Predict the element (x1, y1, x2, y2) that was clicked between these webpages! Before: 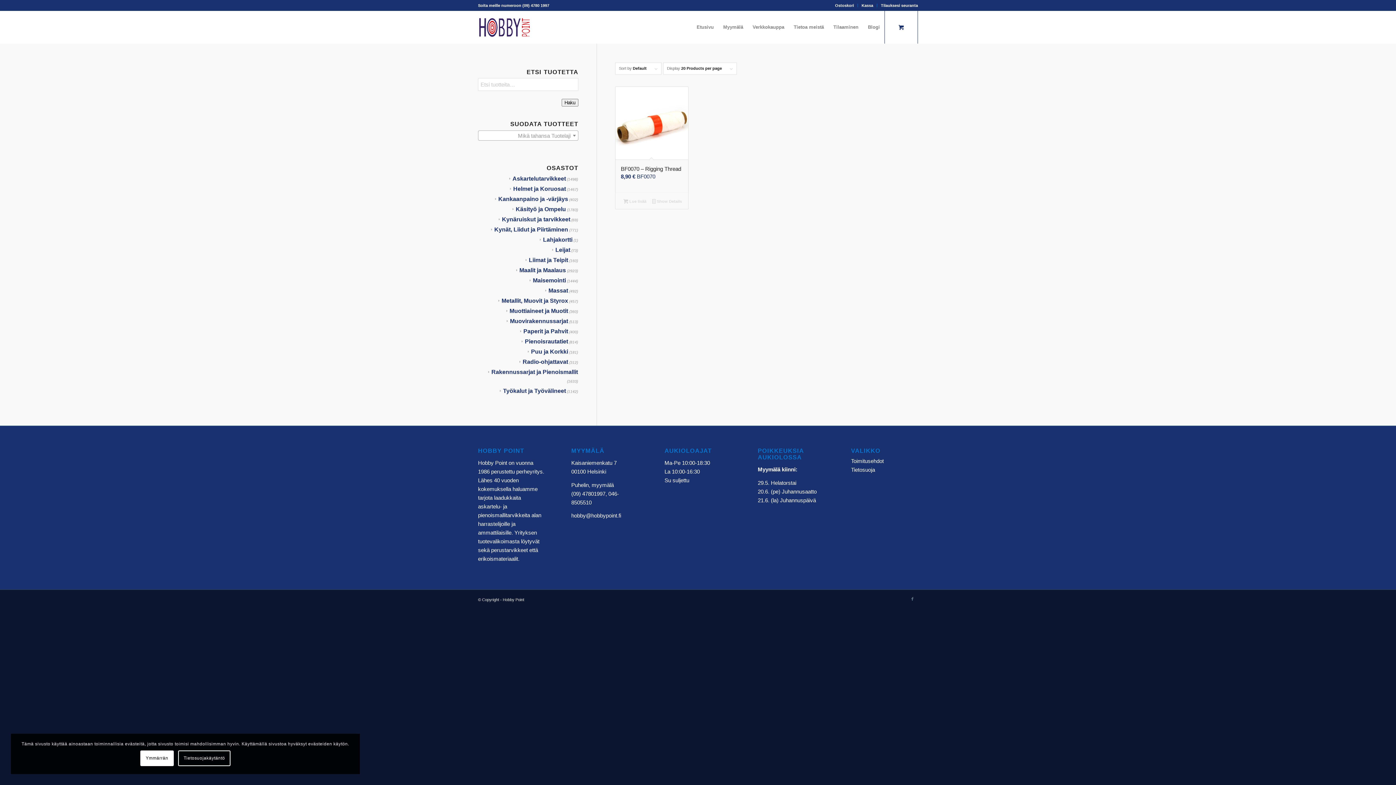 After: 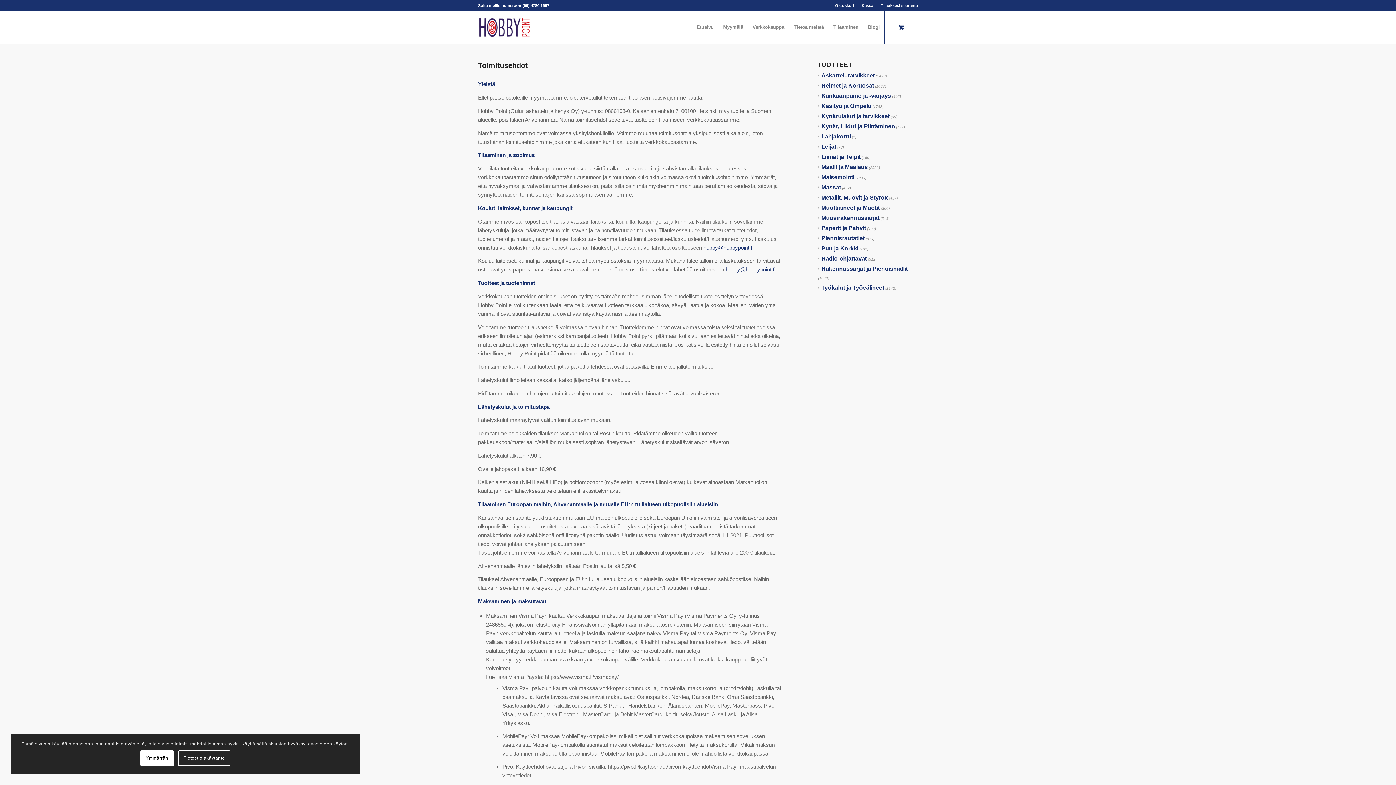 Action: label: Toimitusehdot bbox: (851, 458, 884, 464)